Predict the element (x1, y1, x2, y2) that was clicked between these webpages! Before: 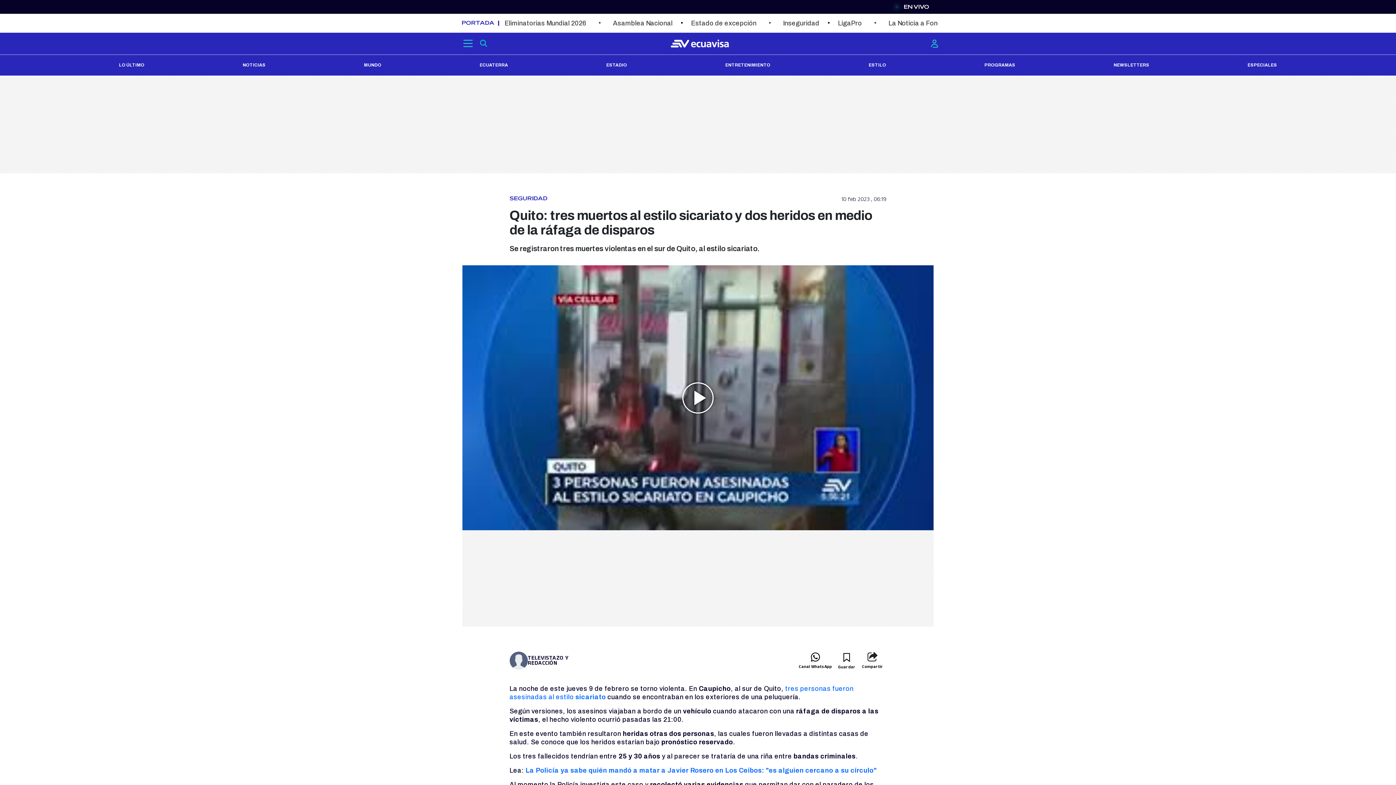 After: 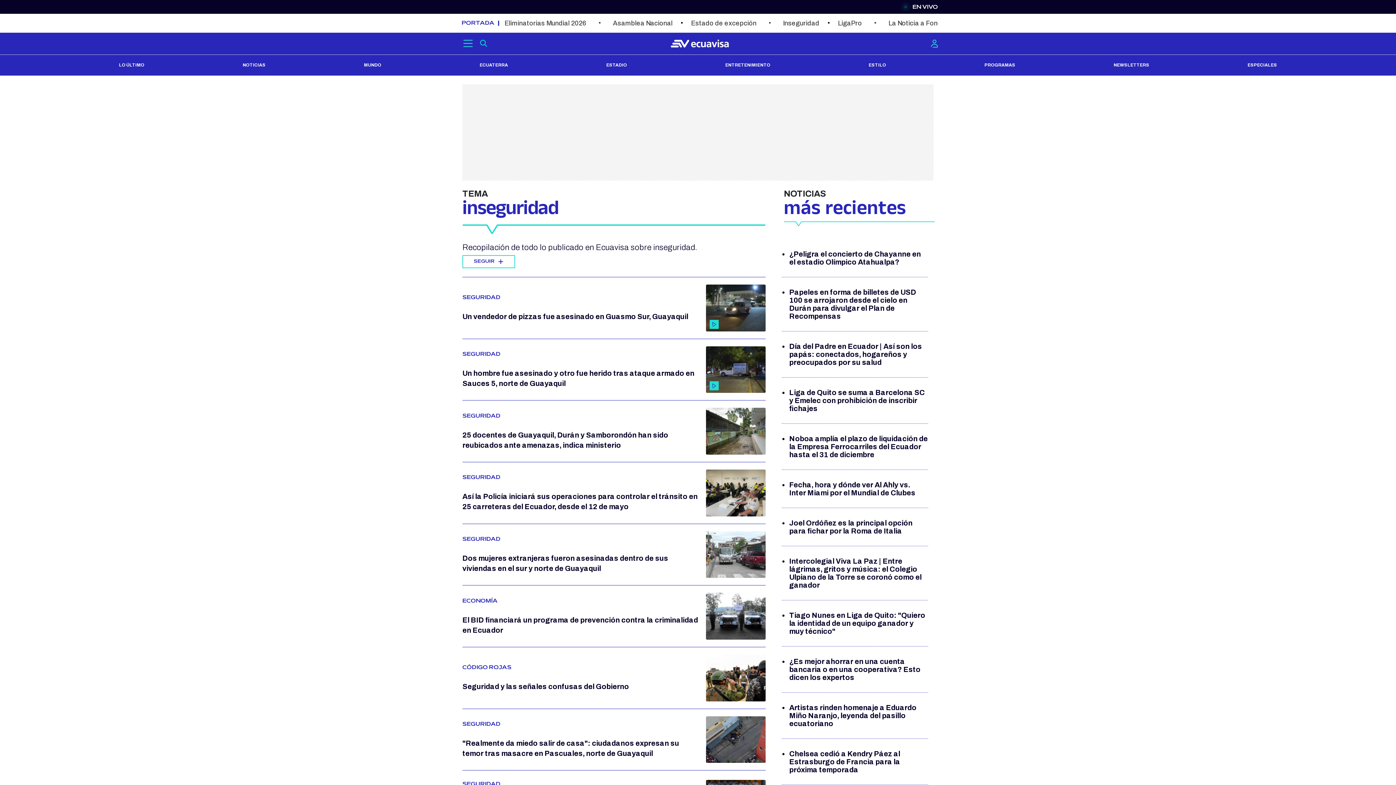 Action: label: Inseguridad bbox: (783, 19, 819, 27)